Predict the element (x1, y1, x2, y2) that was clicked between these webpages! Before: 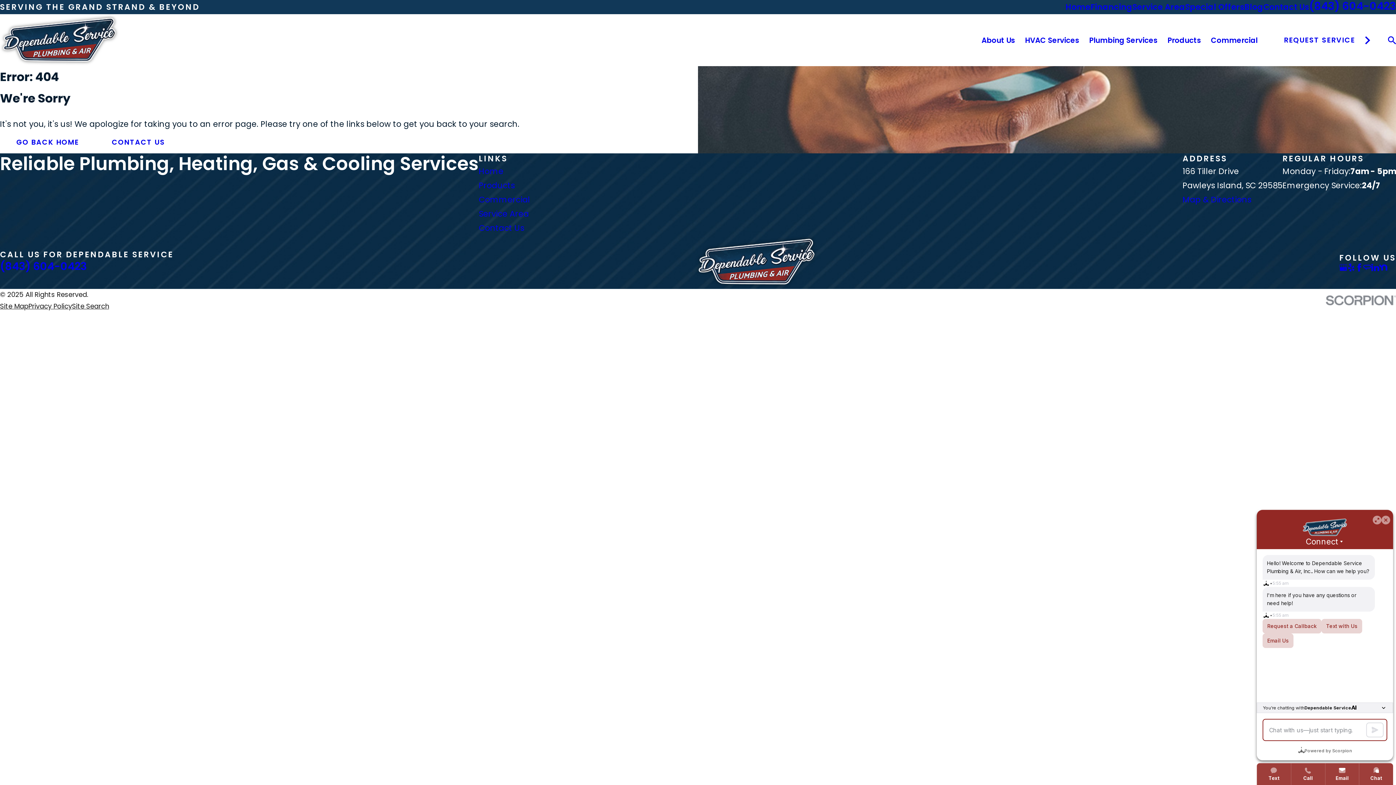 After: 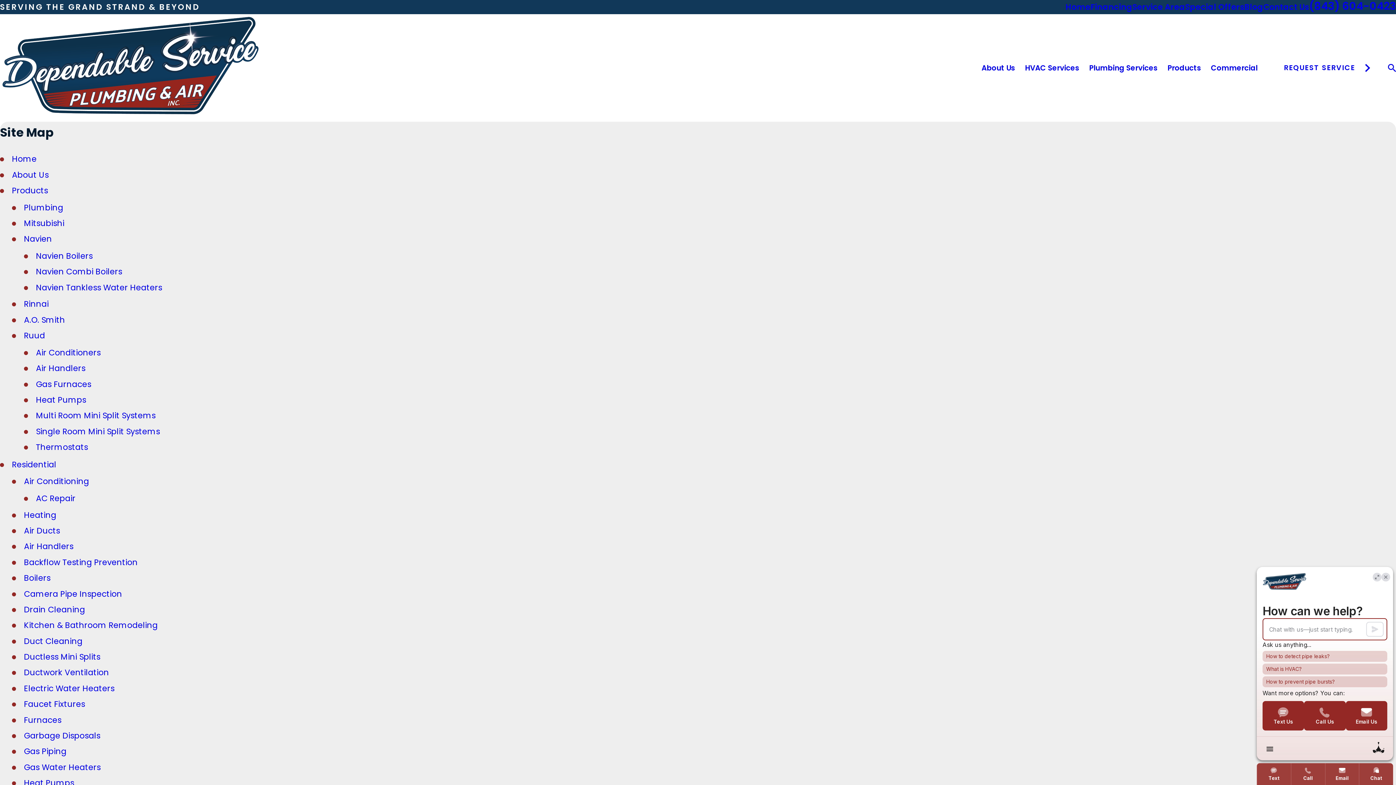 Action: label: Site Map bbox: (0, 301, 28, 310)